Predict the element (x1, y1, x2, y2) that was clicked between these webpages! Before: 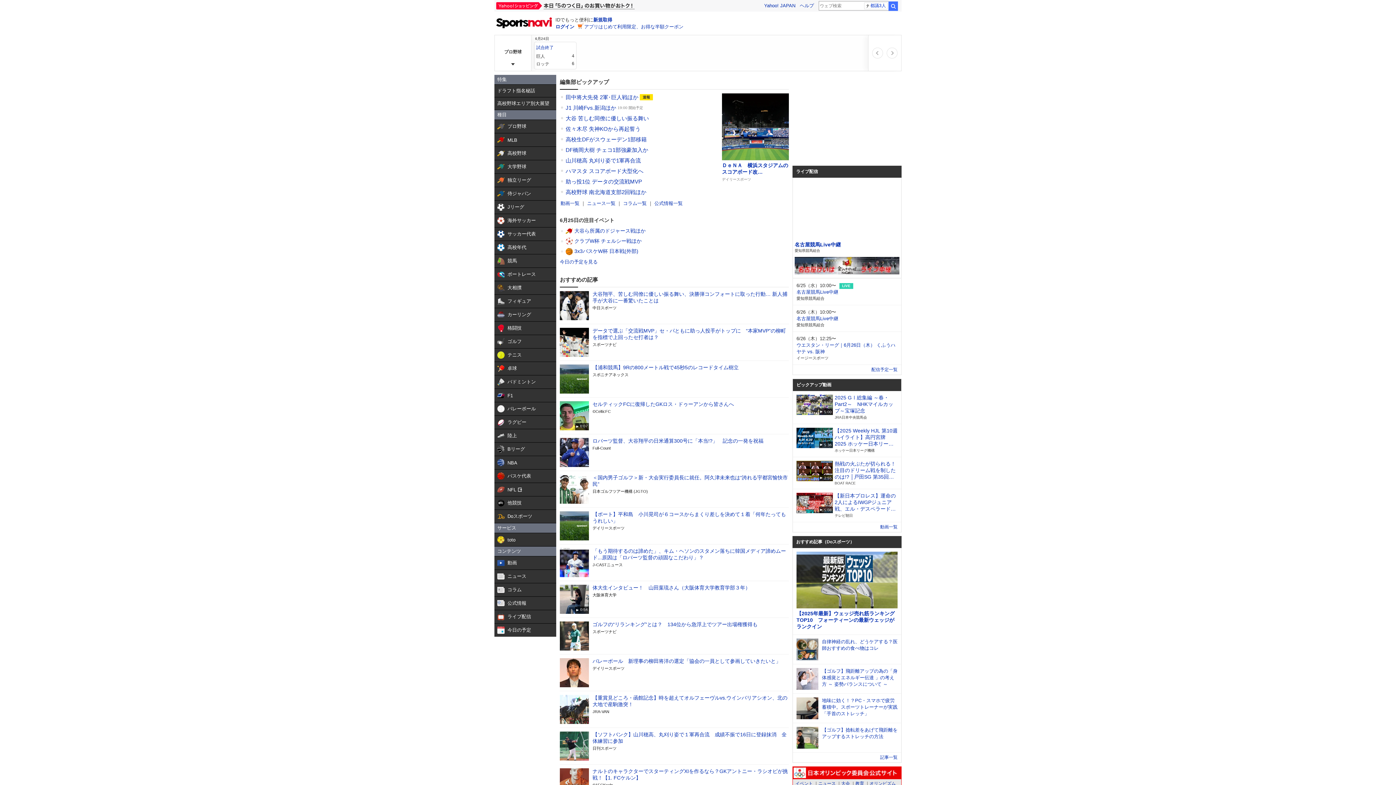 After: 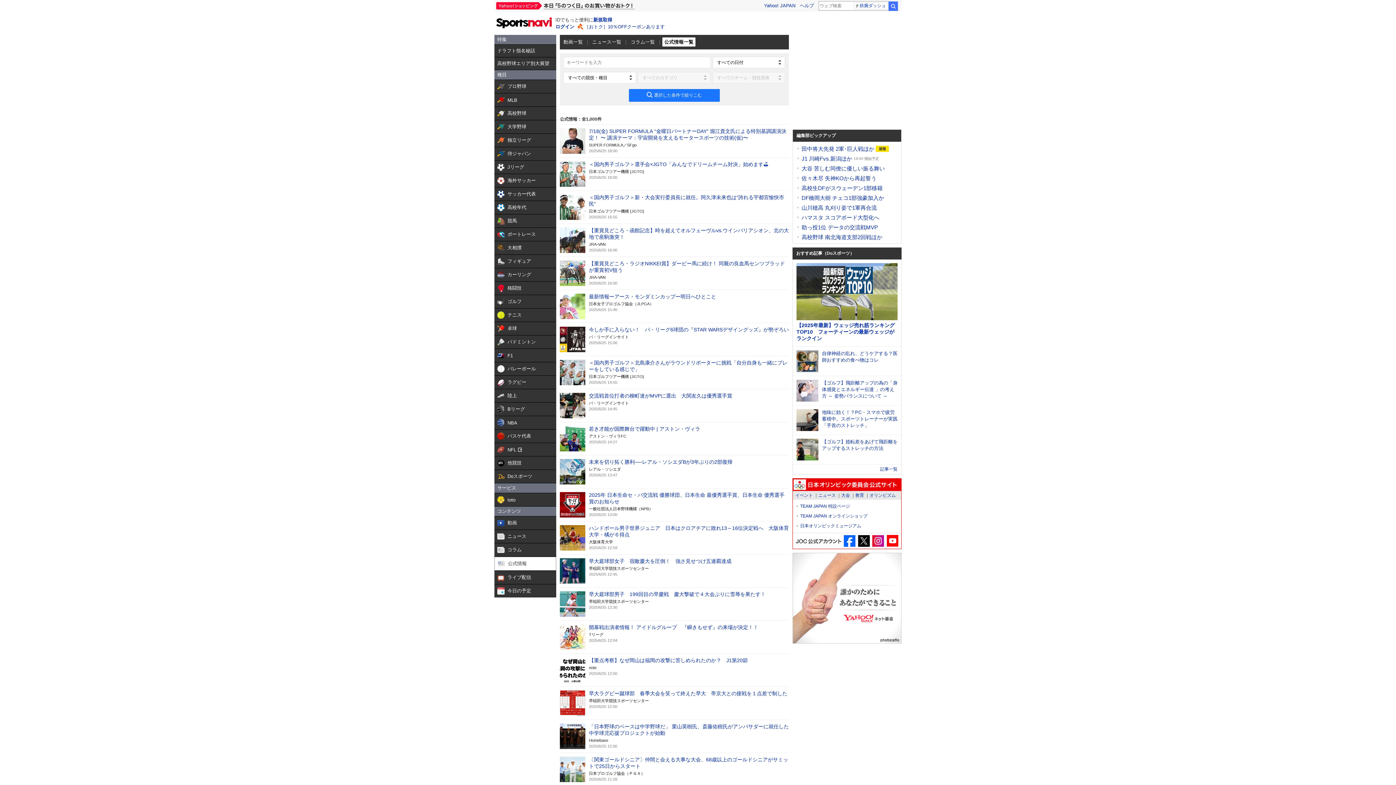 Action: bbox: (494, 597, 556, 610) label:  

公式情報